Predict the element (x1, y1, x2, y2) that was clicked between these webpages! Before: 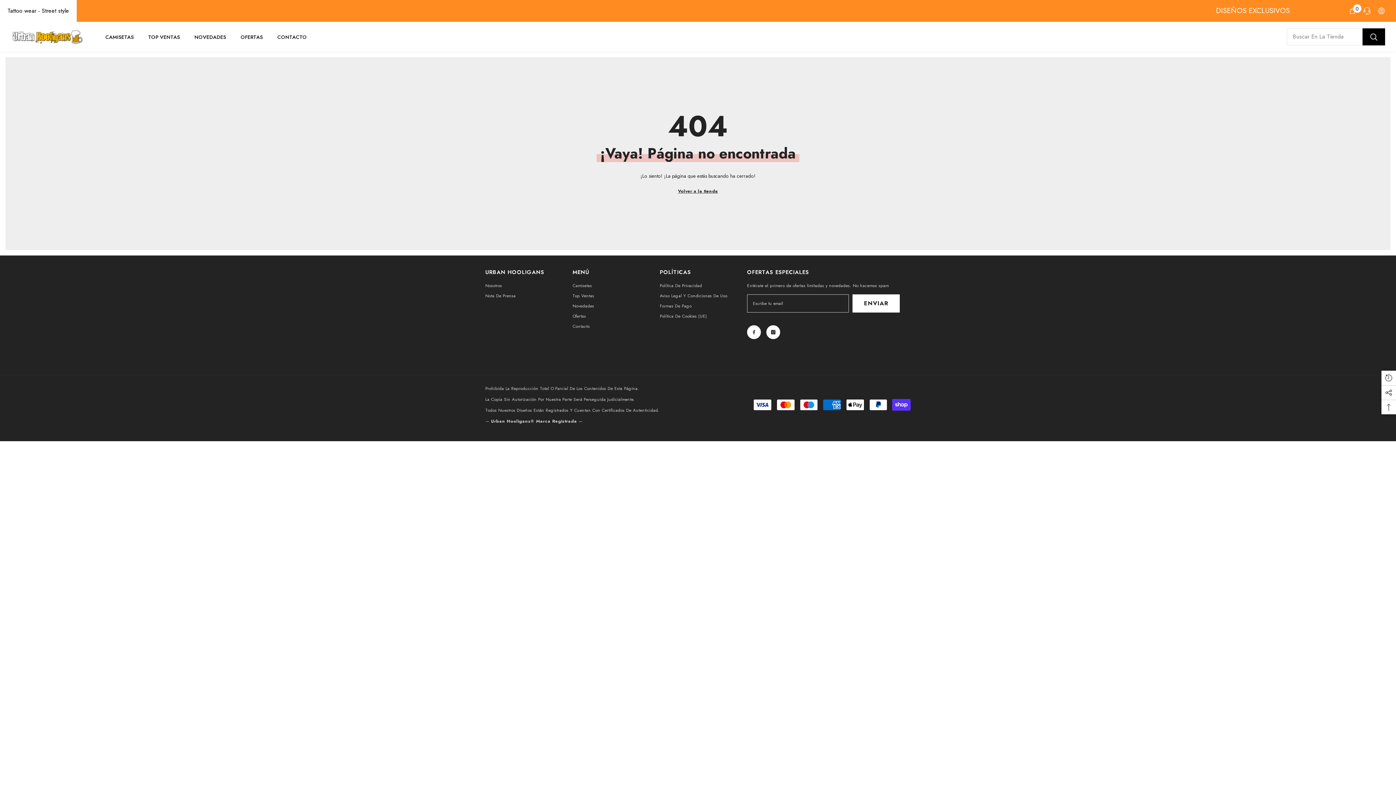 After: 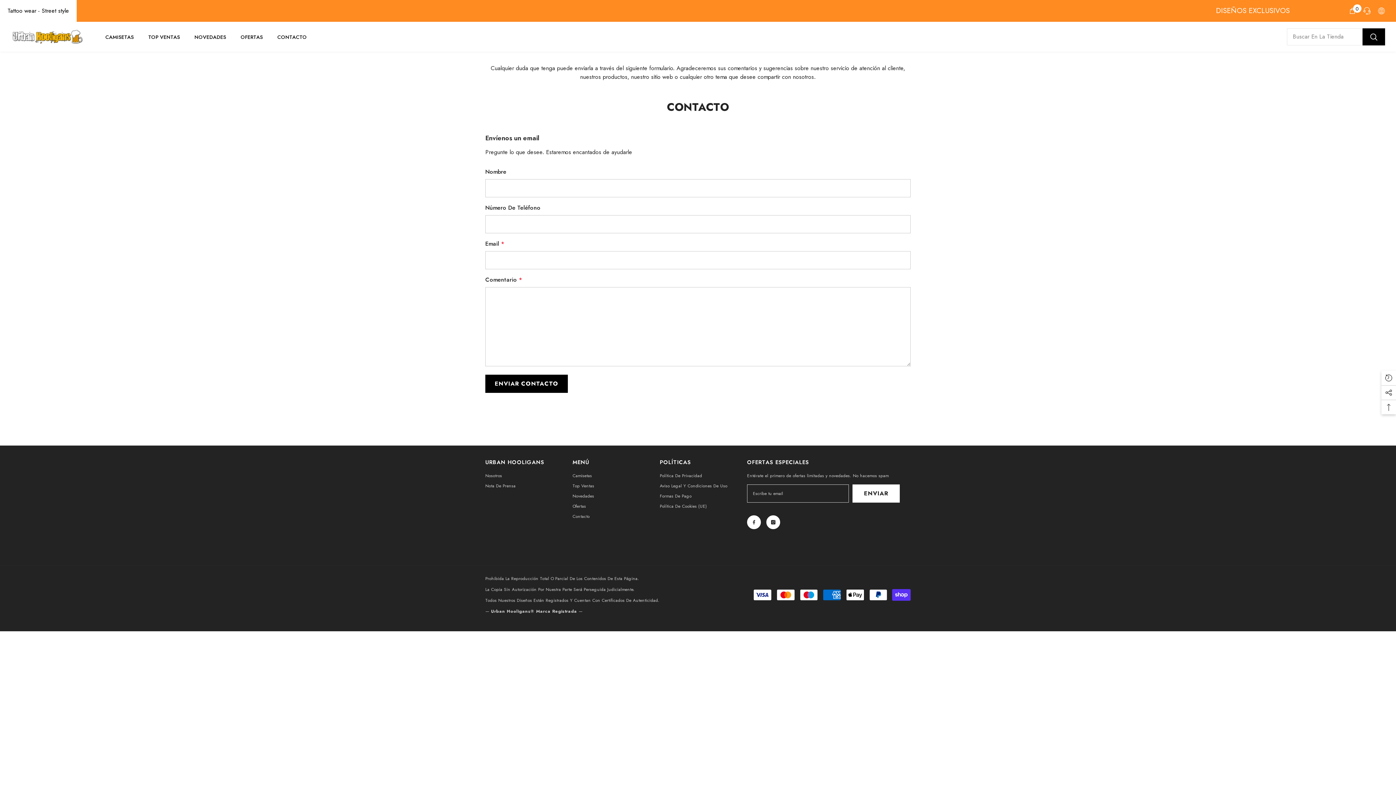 Action: label: Contacto bbox: (572, 321, 589, 331)